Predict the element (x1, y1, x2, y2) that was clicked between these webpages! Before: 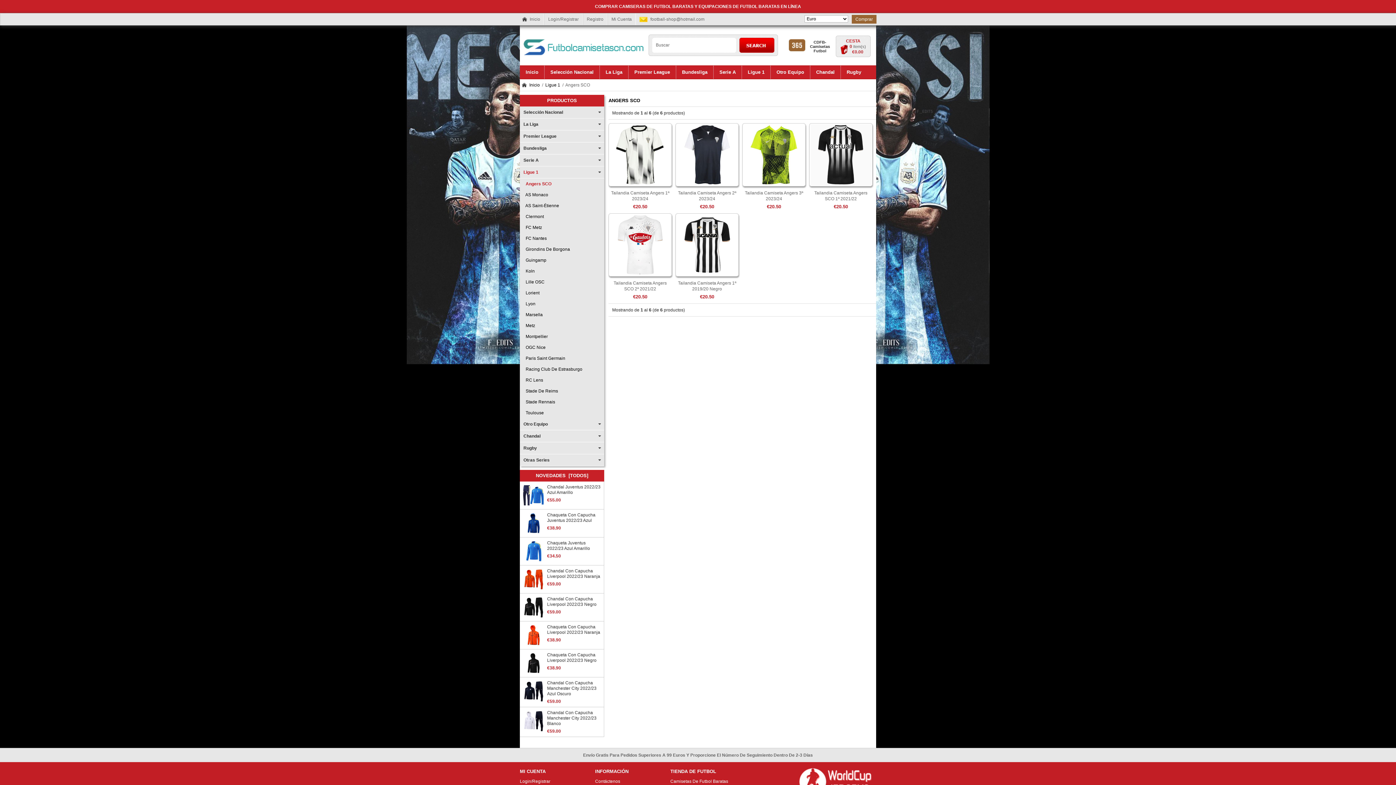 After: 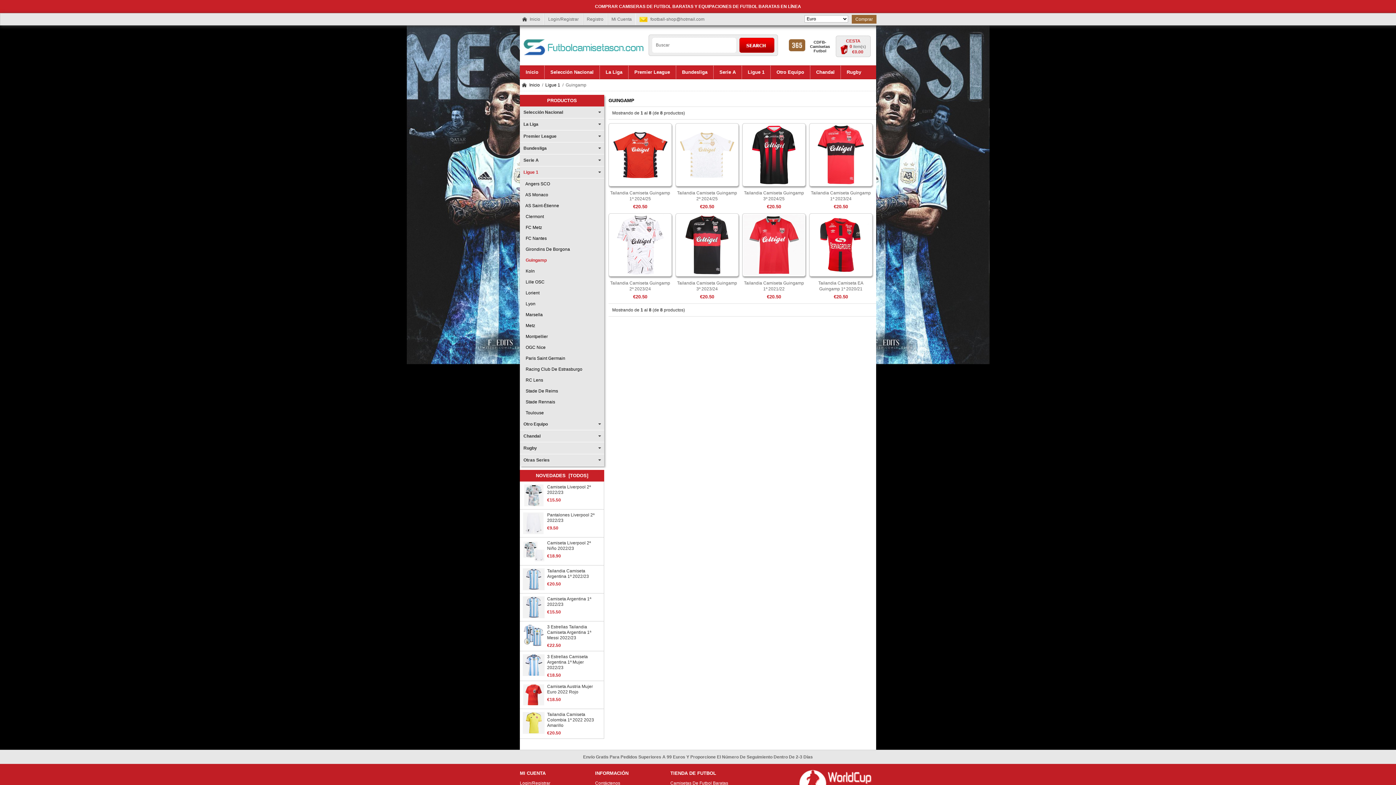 Action: bbox: (520, 254, 604, 265) label:   Guingamp